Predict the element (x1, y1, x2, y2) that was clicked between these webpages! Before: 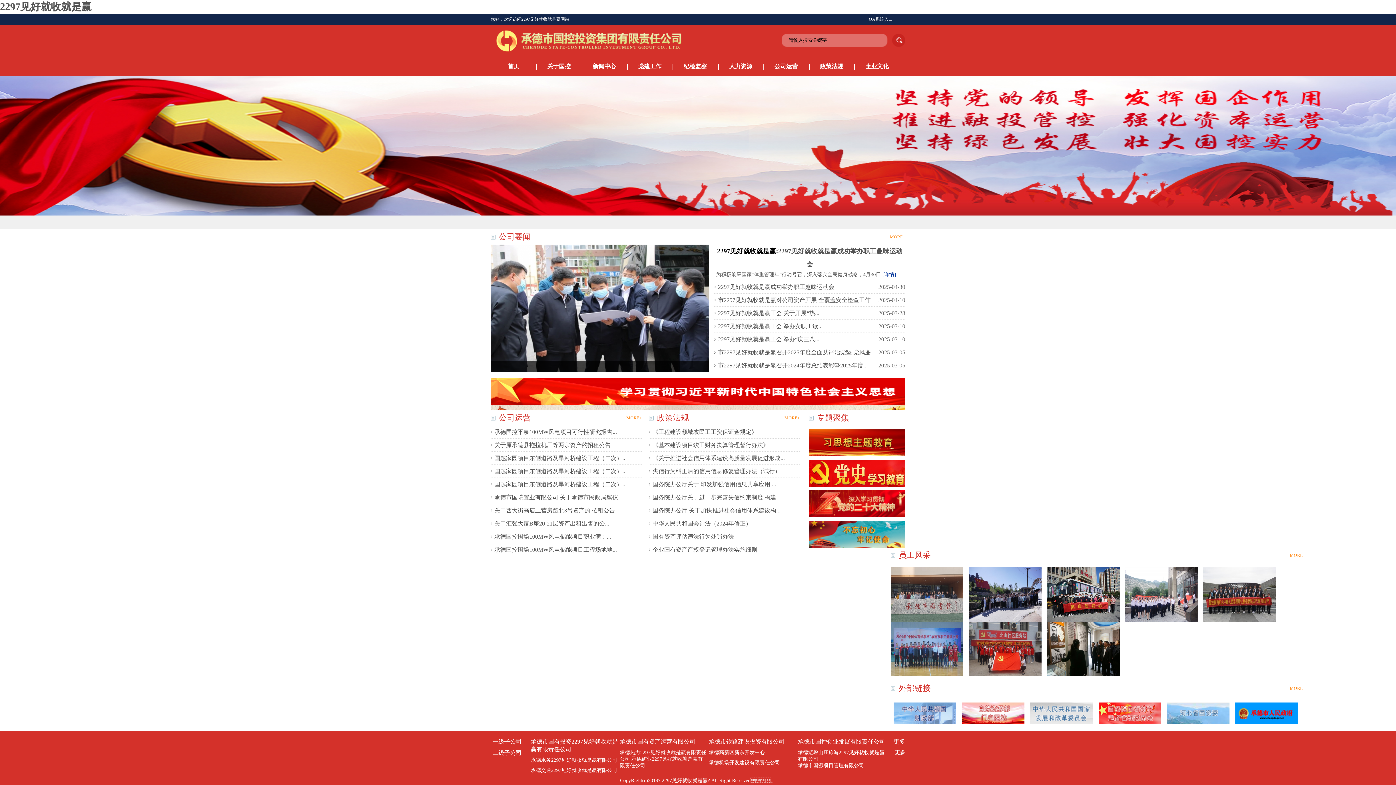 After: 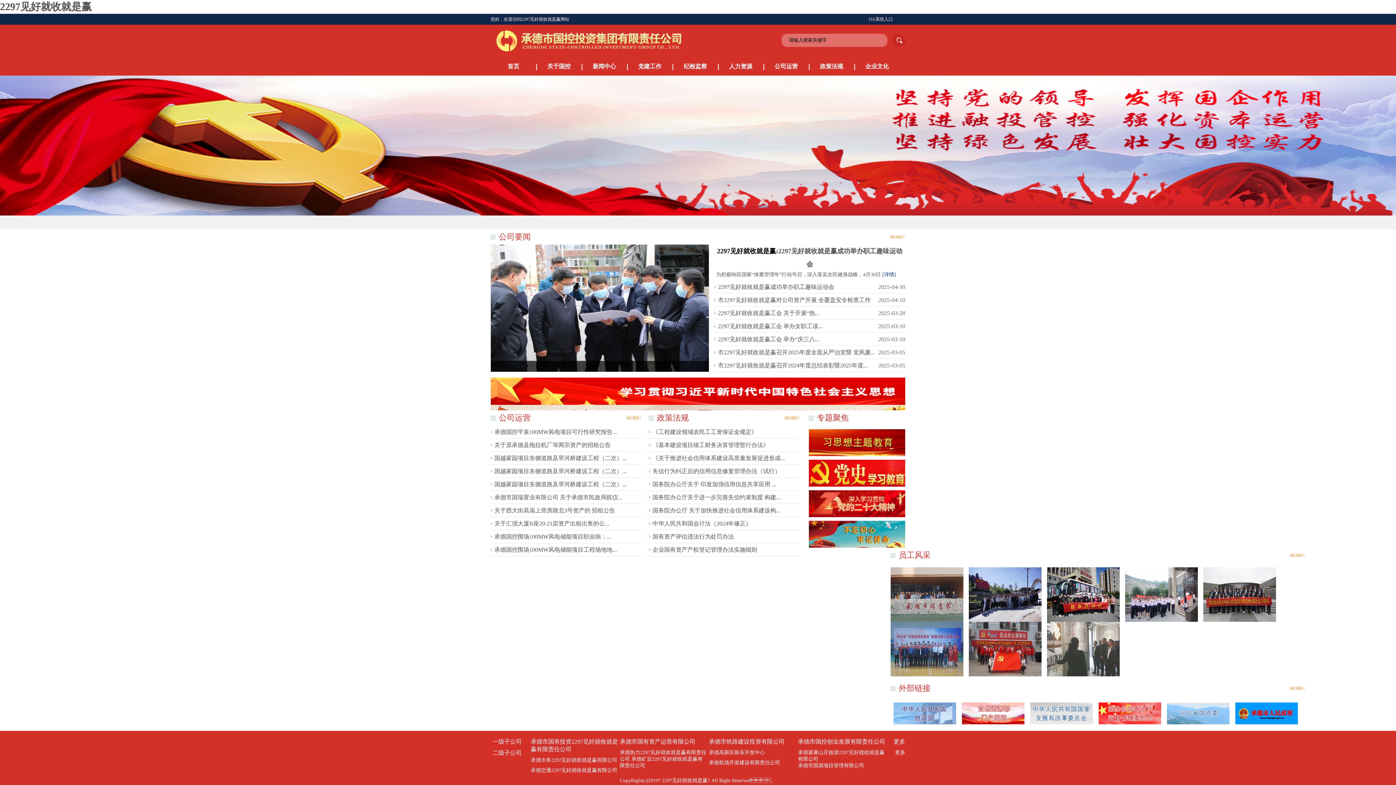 Action: bbox: (1047, 622, 1120, 676)